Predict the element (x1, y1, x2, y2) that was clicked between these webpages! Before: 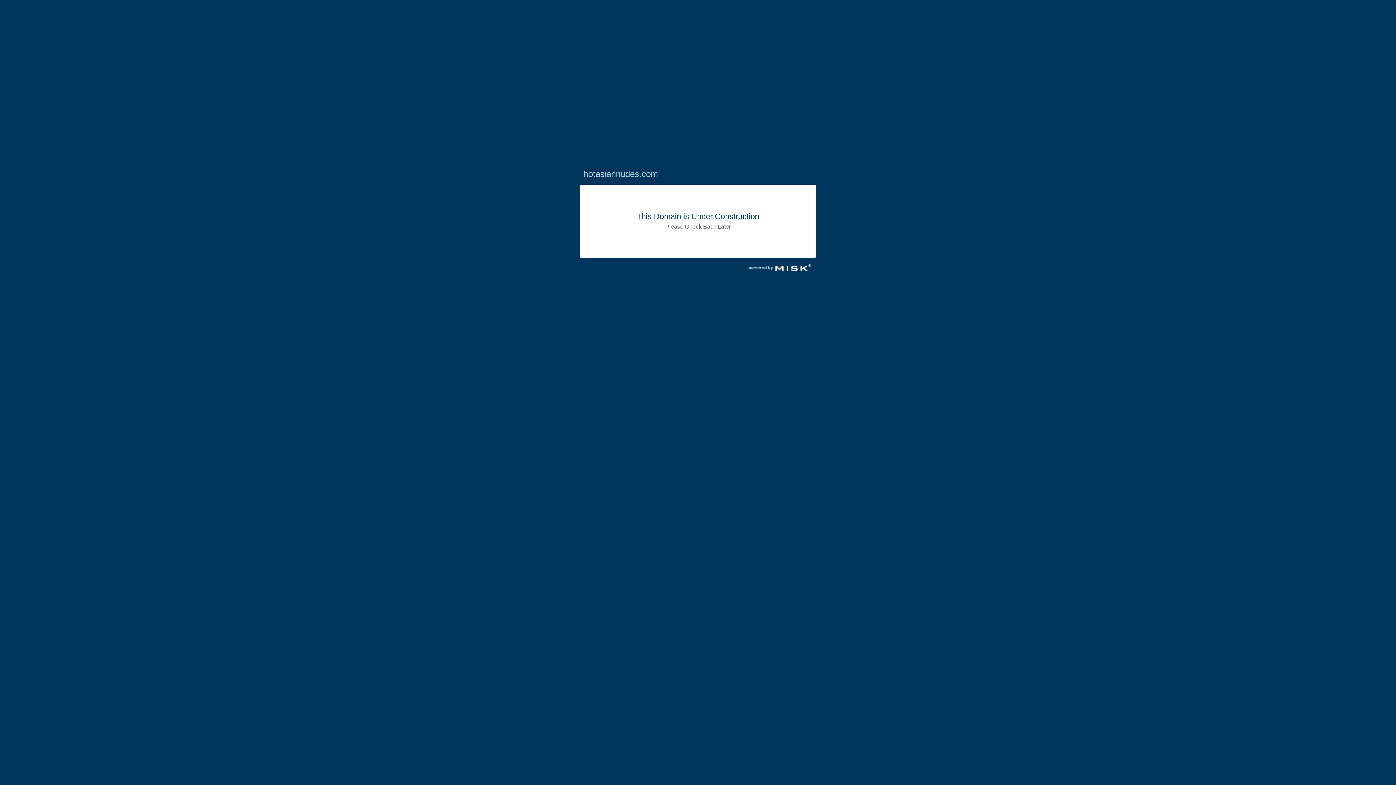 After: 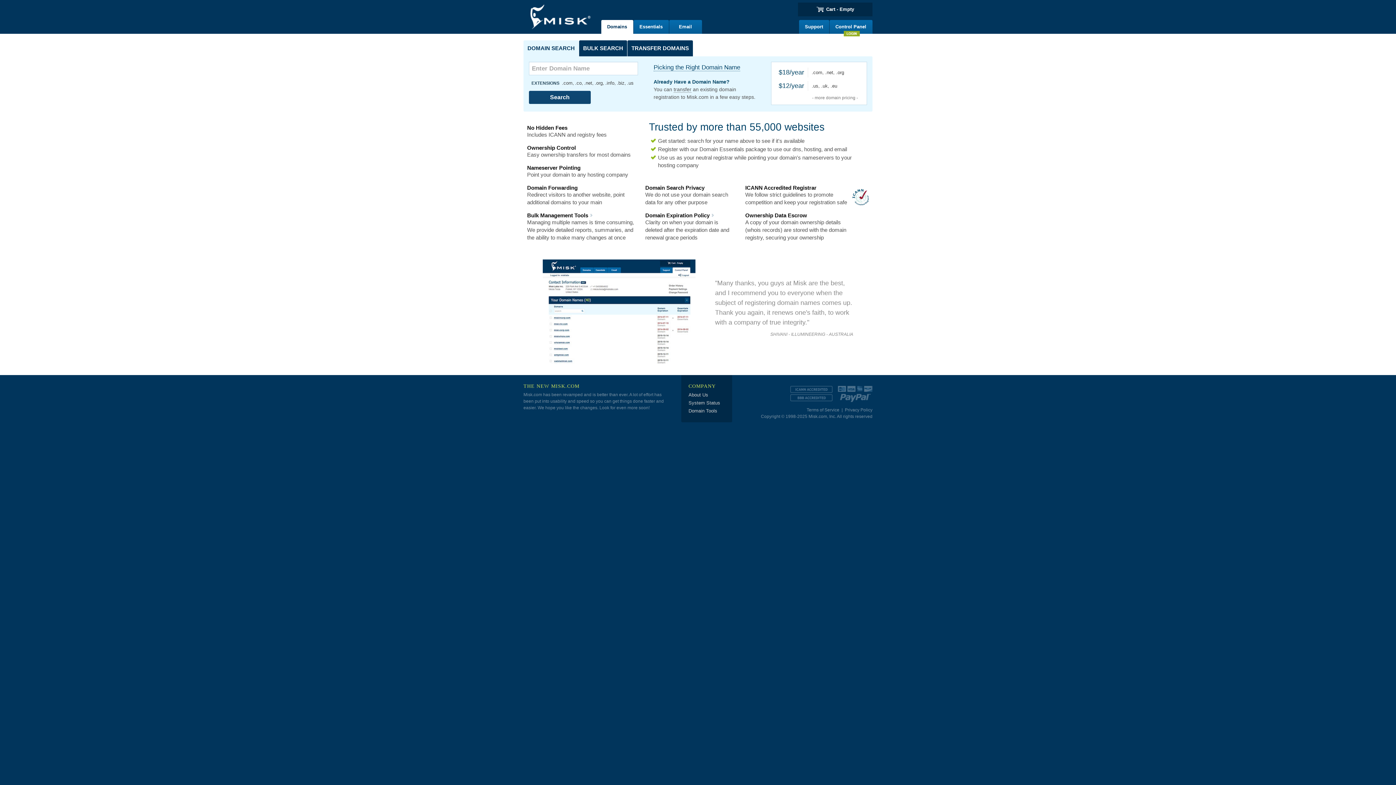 Action: bbox: (743, 270, 816, 277)